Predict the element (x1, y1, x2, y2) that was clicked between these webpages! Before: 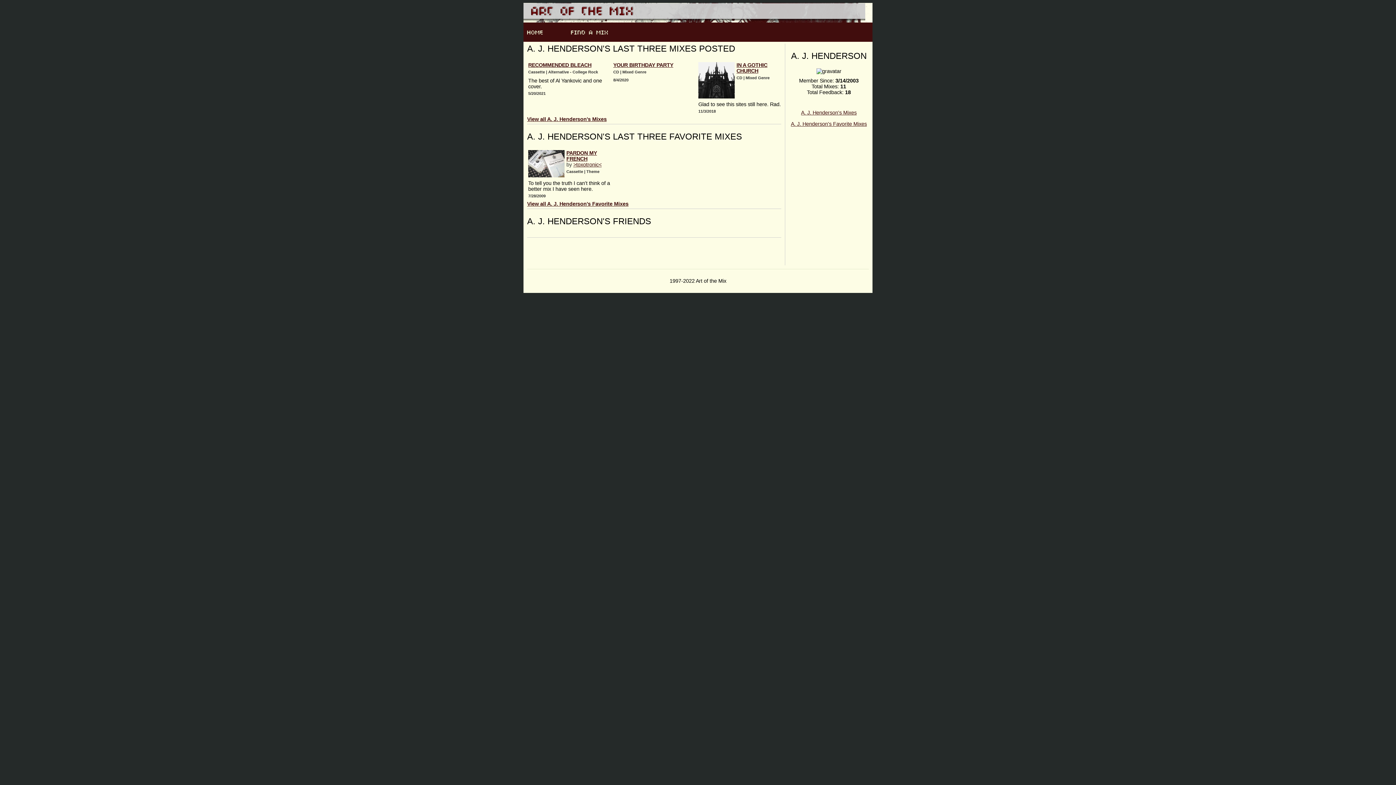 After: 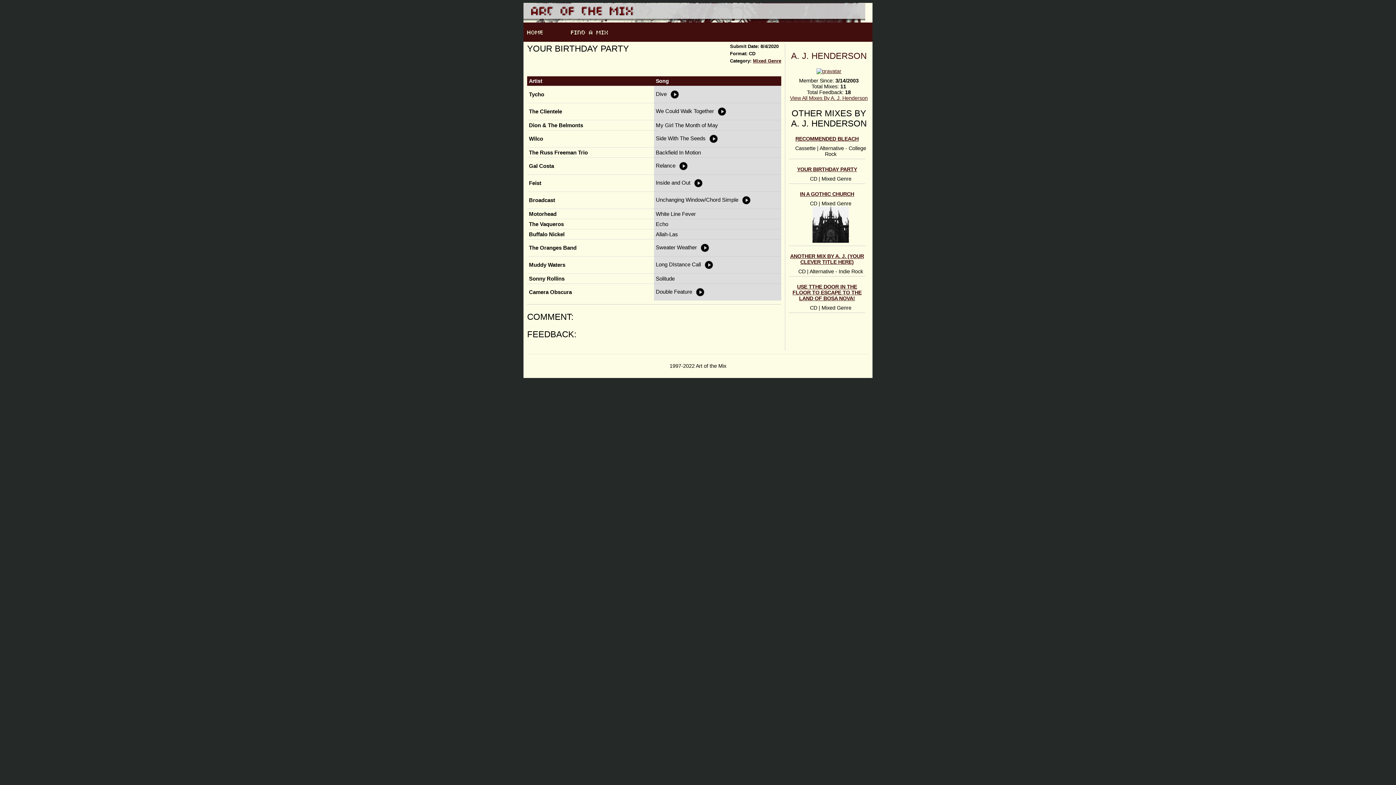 Action: bbox: (613, 62, 673, 67) label: YOUR BIRTHDAY PARTY